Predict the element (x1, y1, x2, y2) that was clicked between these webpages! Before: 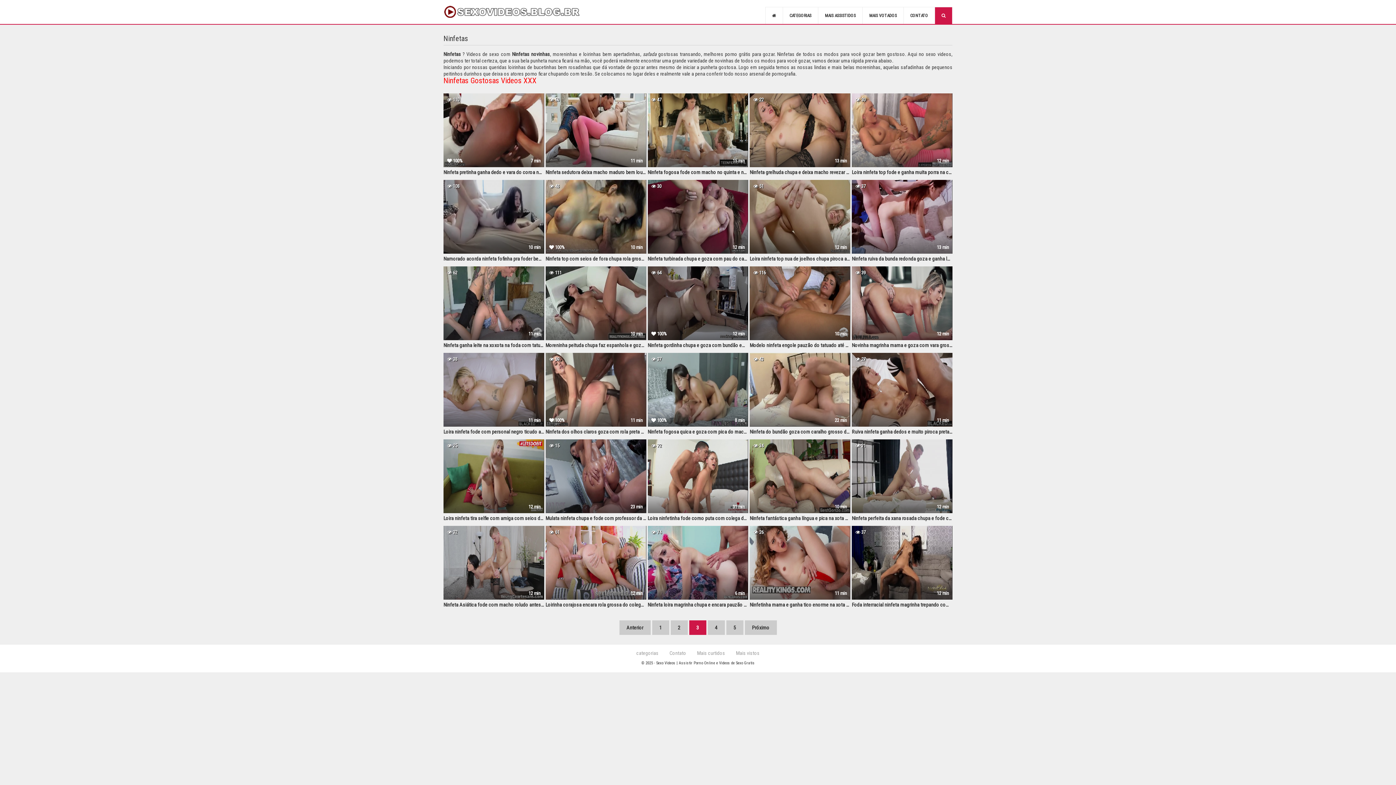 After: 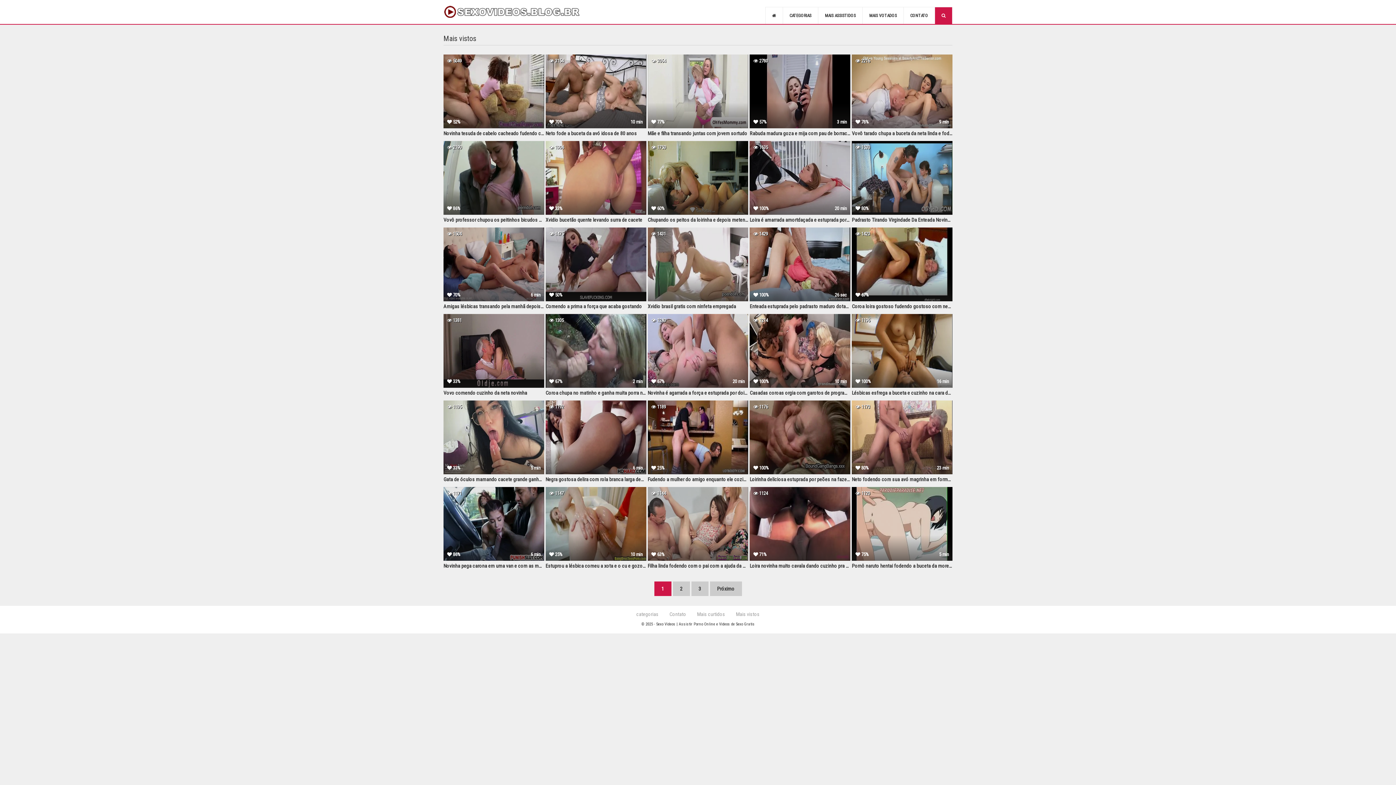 Action: bbox: (736, 650, 759, 656) label: Mais vistos